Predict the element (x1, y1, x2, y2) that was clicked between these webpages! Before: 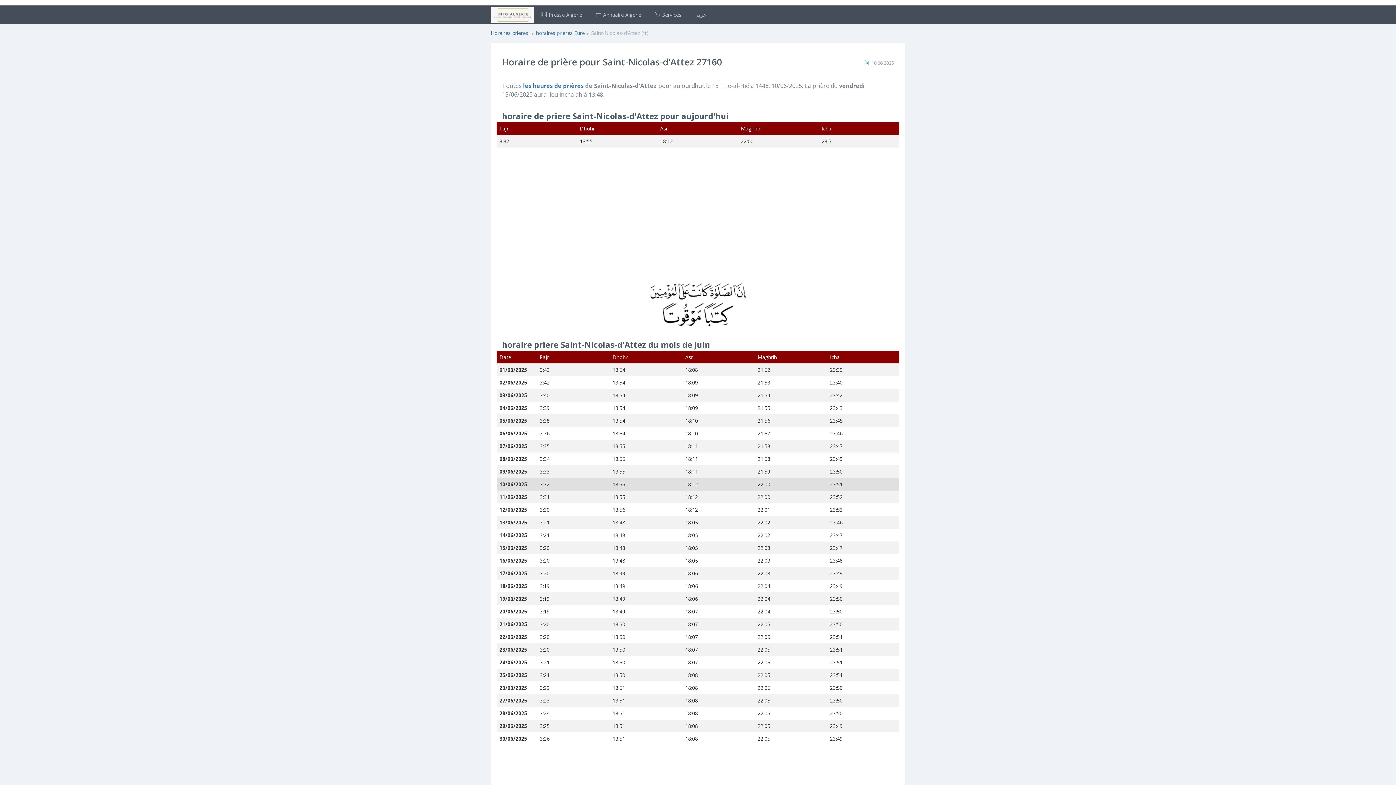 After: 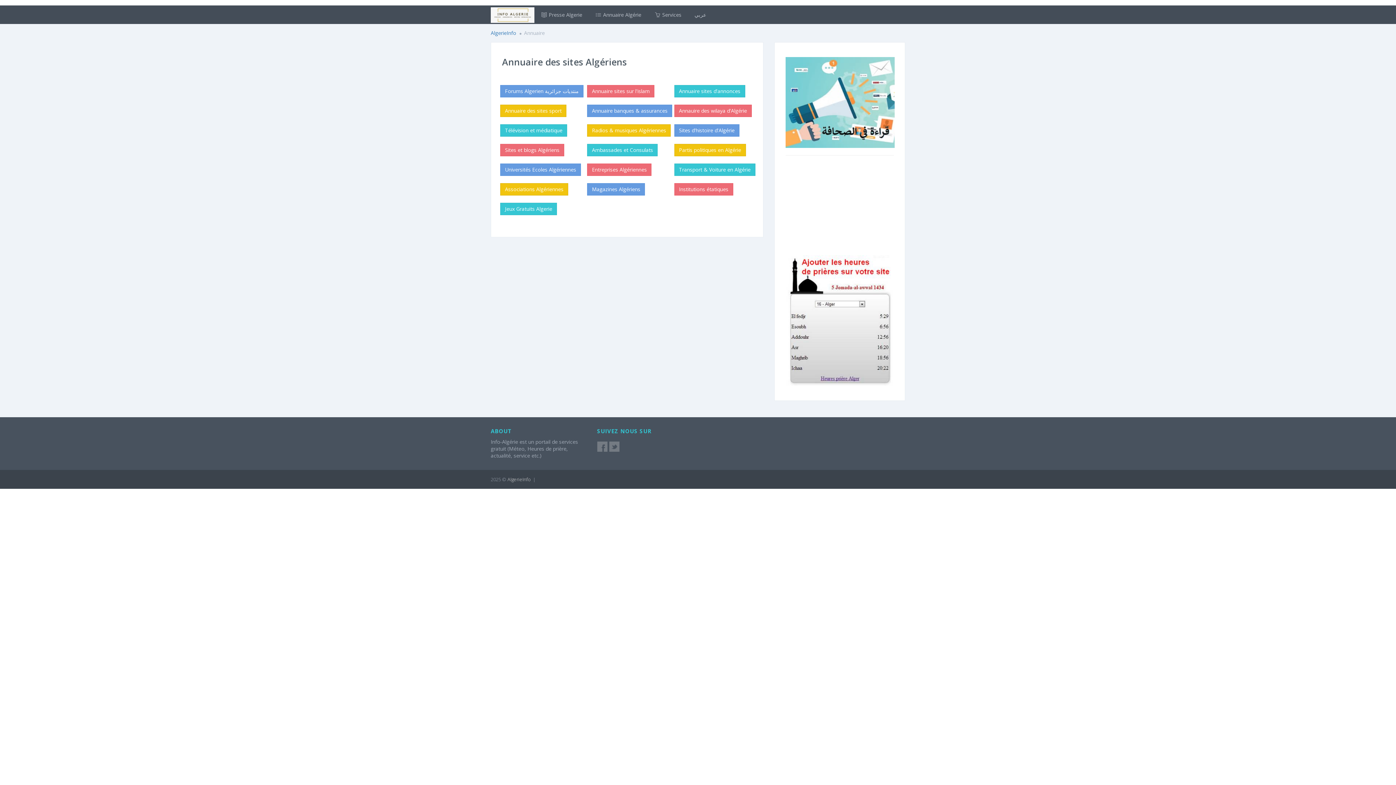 Action: label:  Annuaire Algérie bbox: (588, 5, 648, 24)